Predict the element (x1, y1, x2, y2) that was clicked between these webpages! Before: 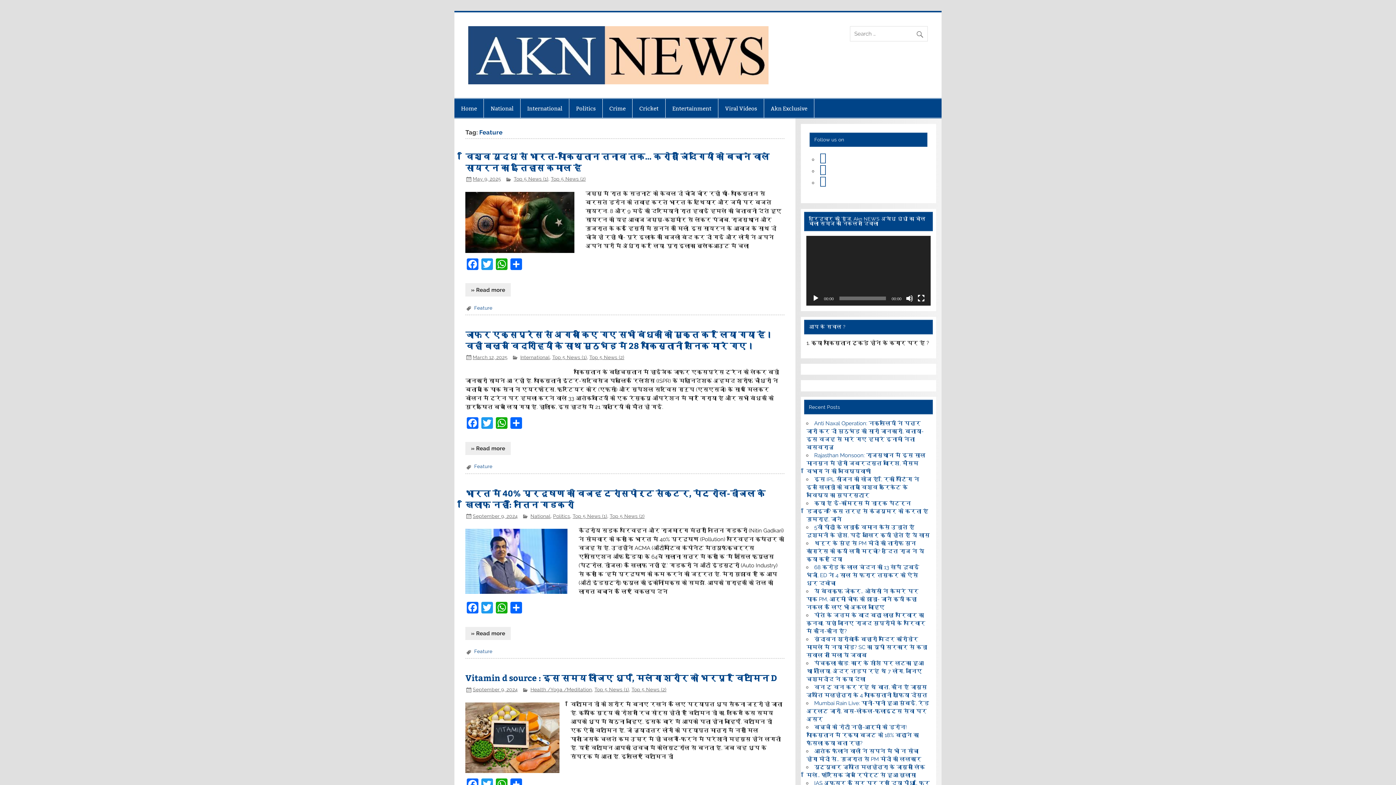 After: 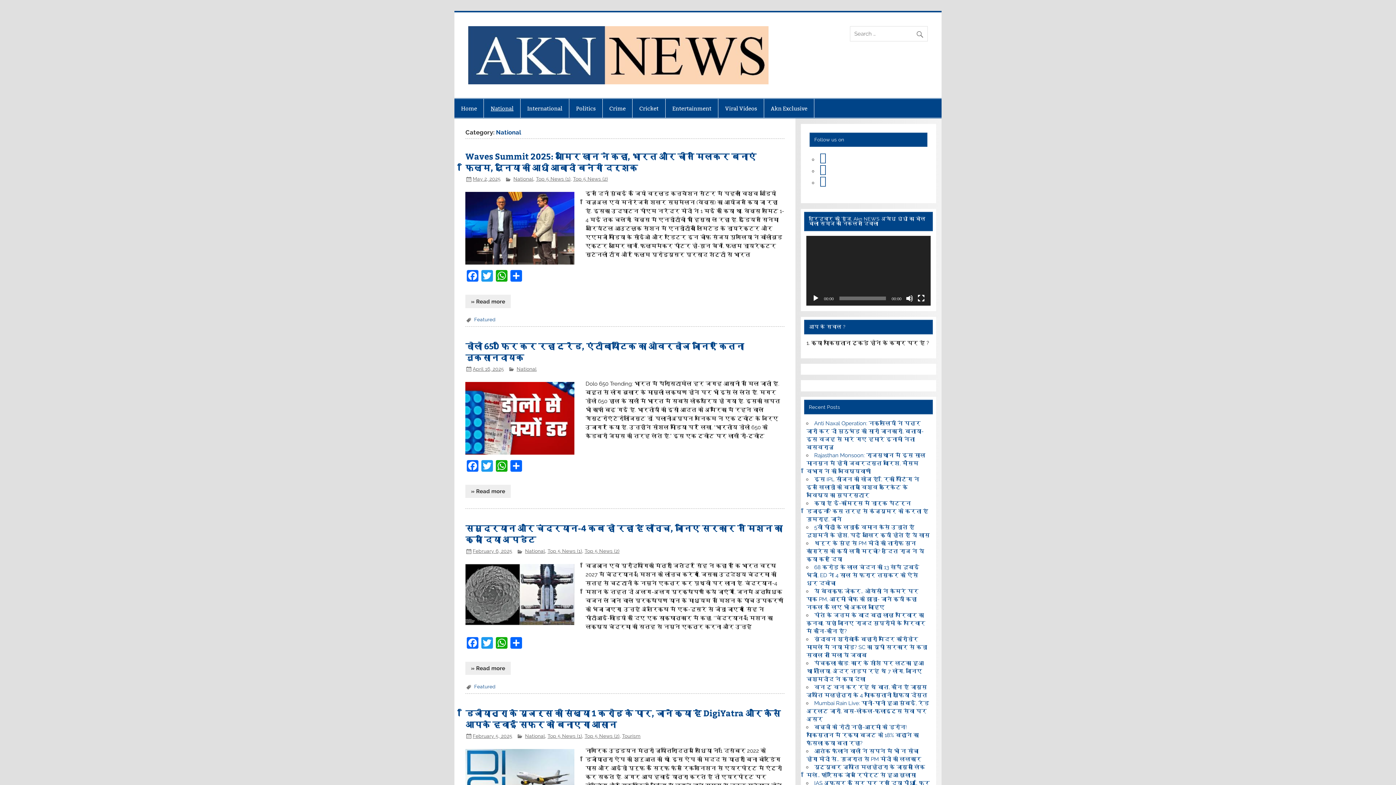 Action: label: National bbox: (484, 99, 520, 117)